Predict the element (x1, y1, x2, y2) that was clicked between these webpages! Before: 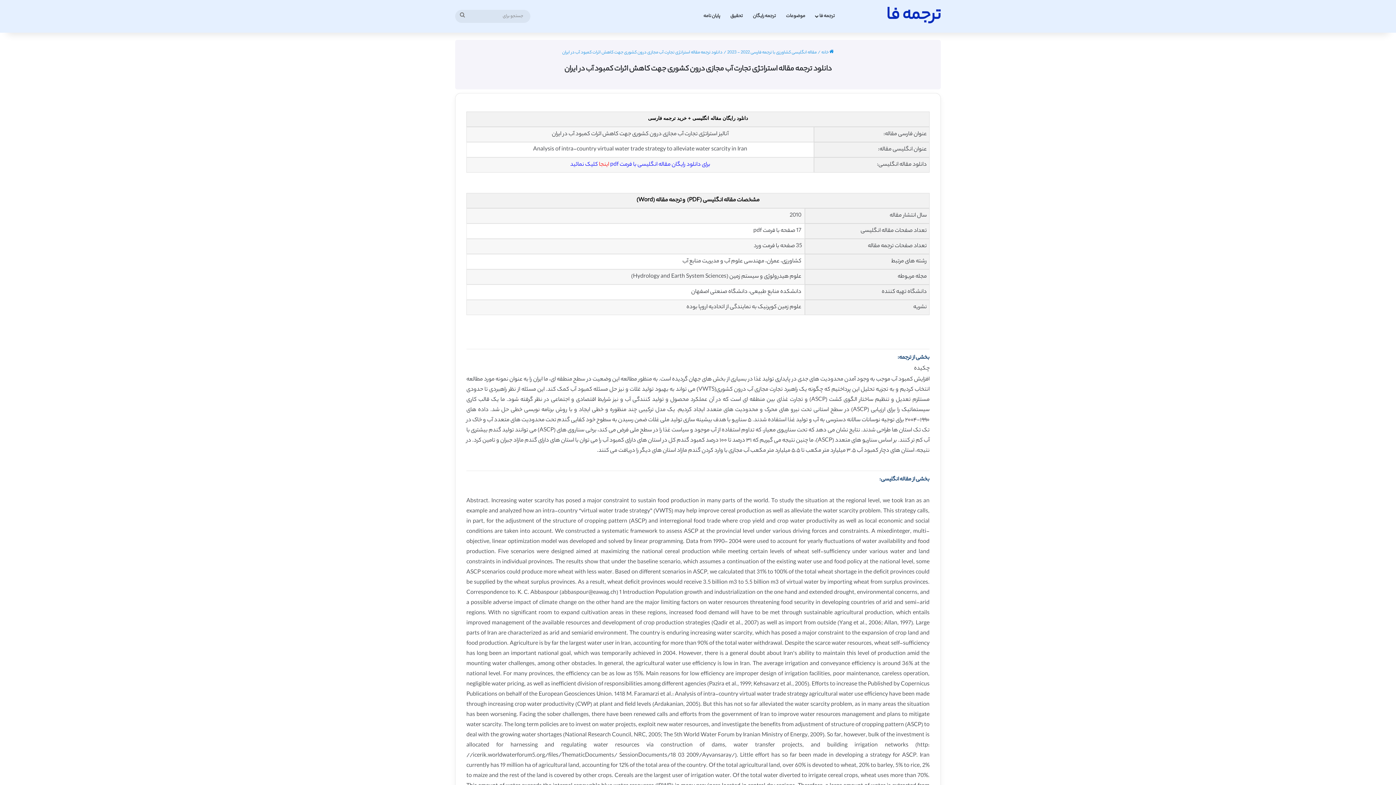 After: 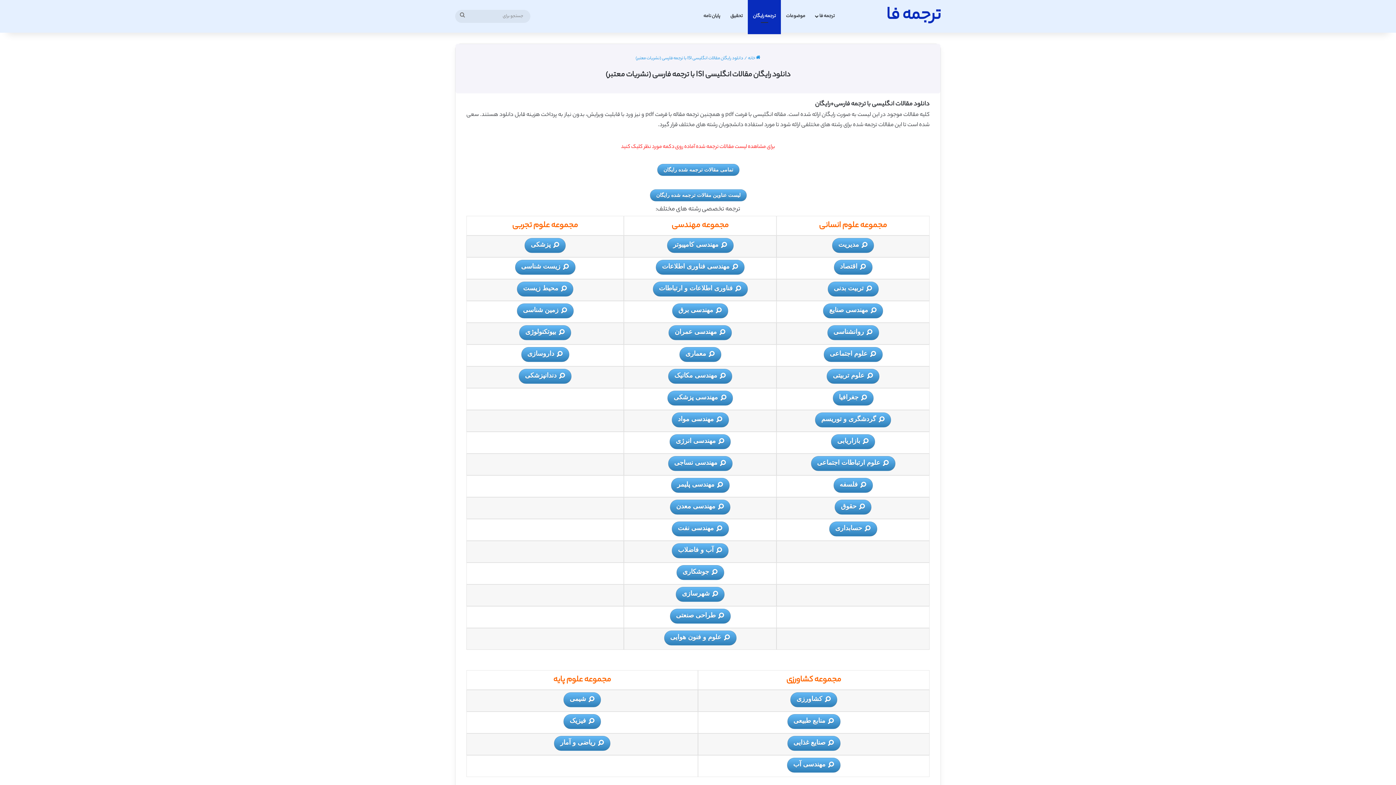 Action: bbox: (748, 0, 781, 32) label: ترجمه رایگان